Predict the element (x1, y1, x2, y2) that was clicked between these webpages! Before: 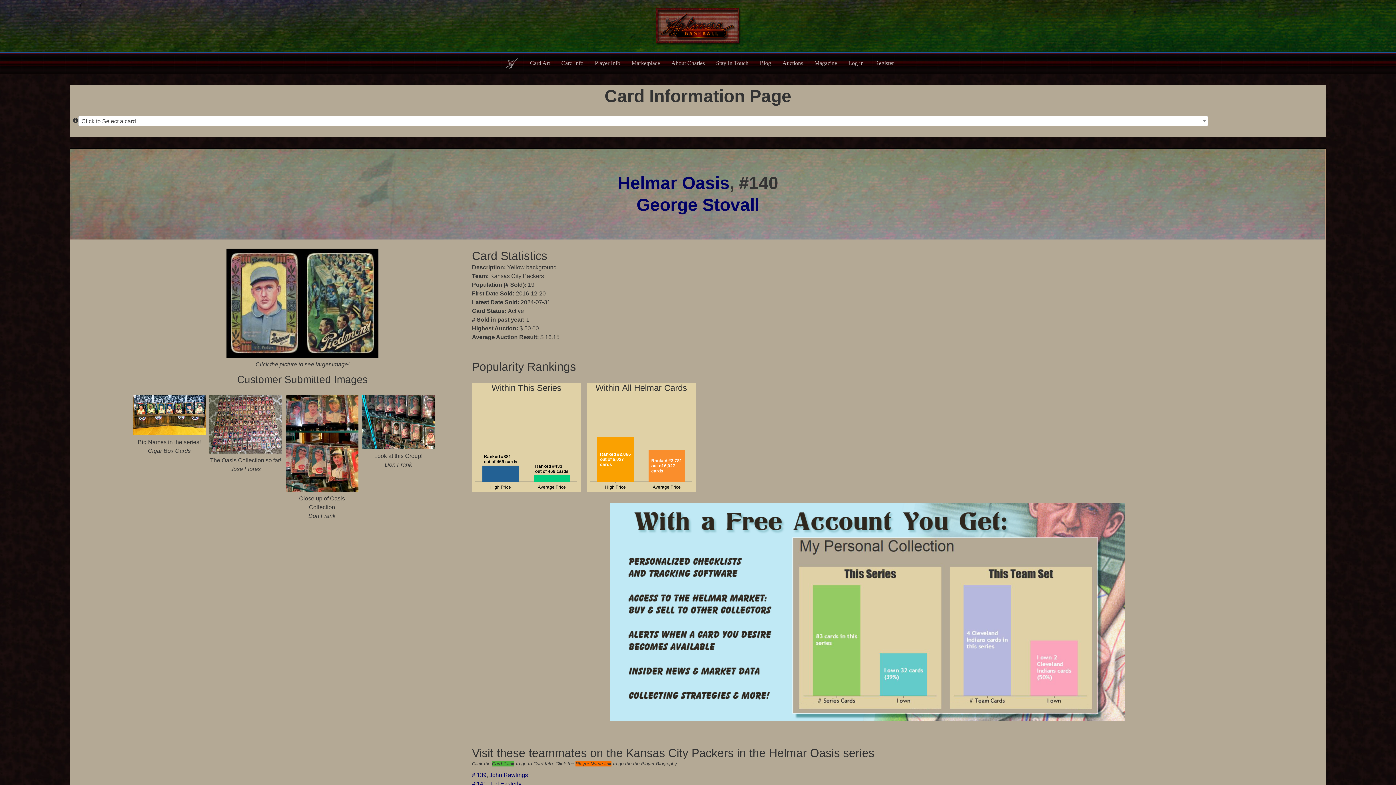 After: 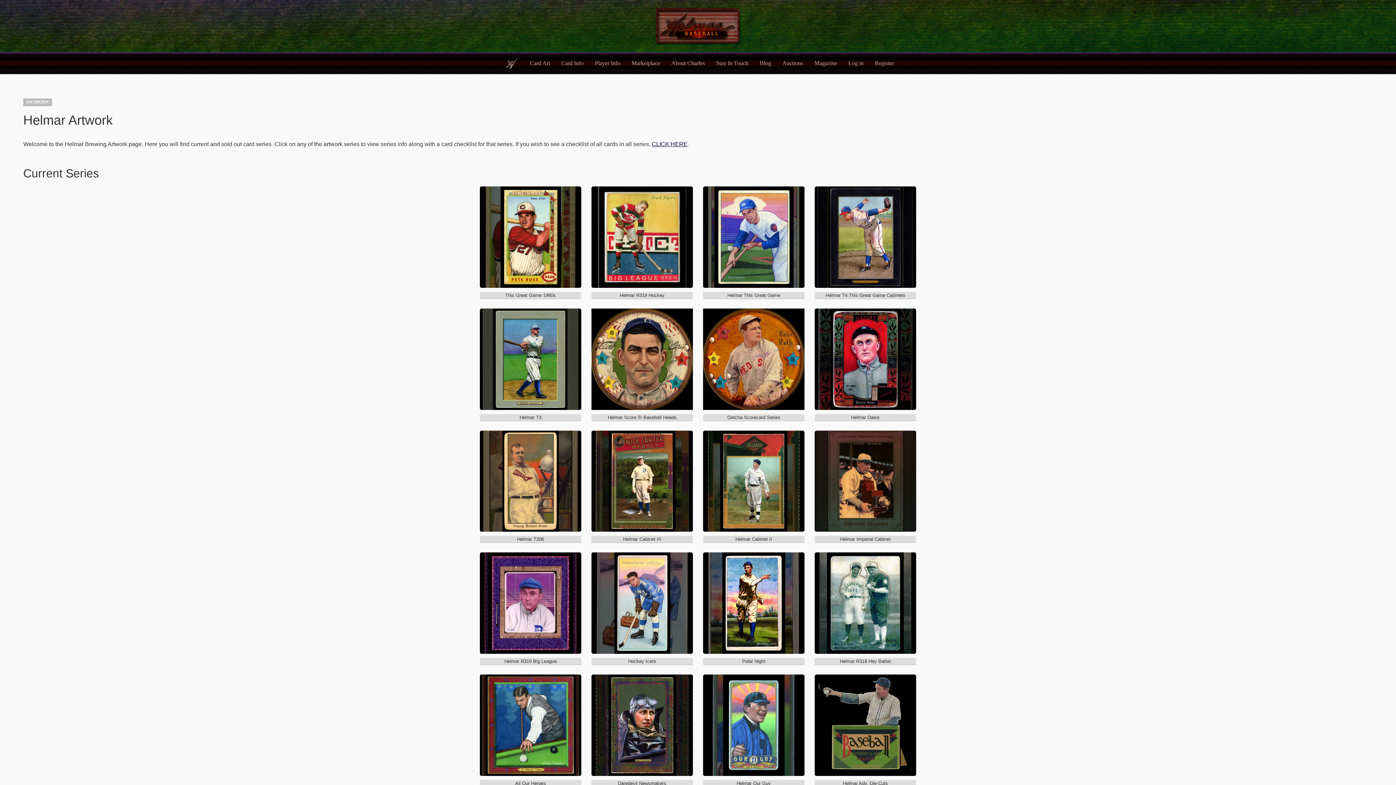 Action: bbox: (530, 52, 555, 74) label: Card Art